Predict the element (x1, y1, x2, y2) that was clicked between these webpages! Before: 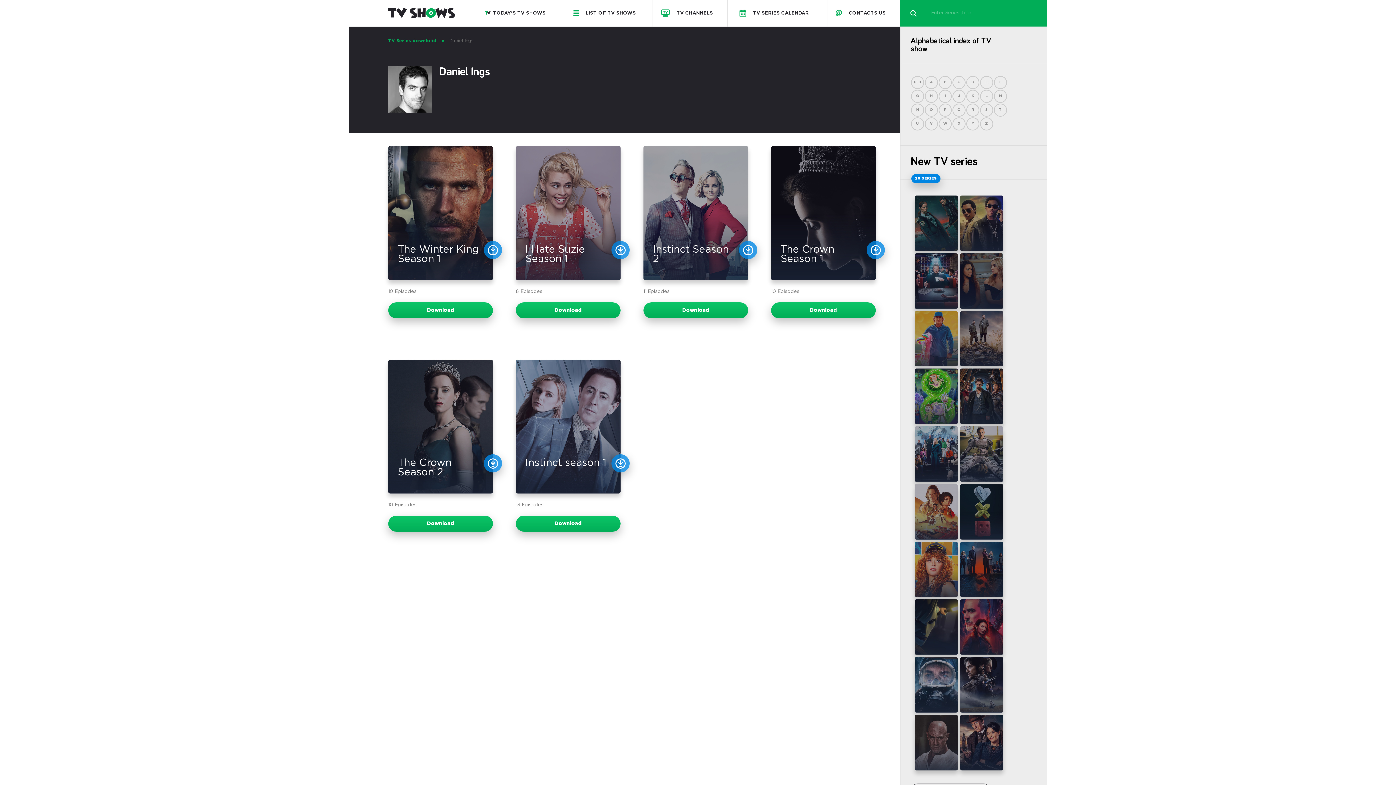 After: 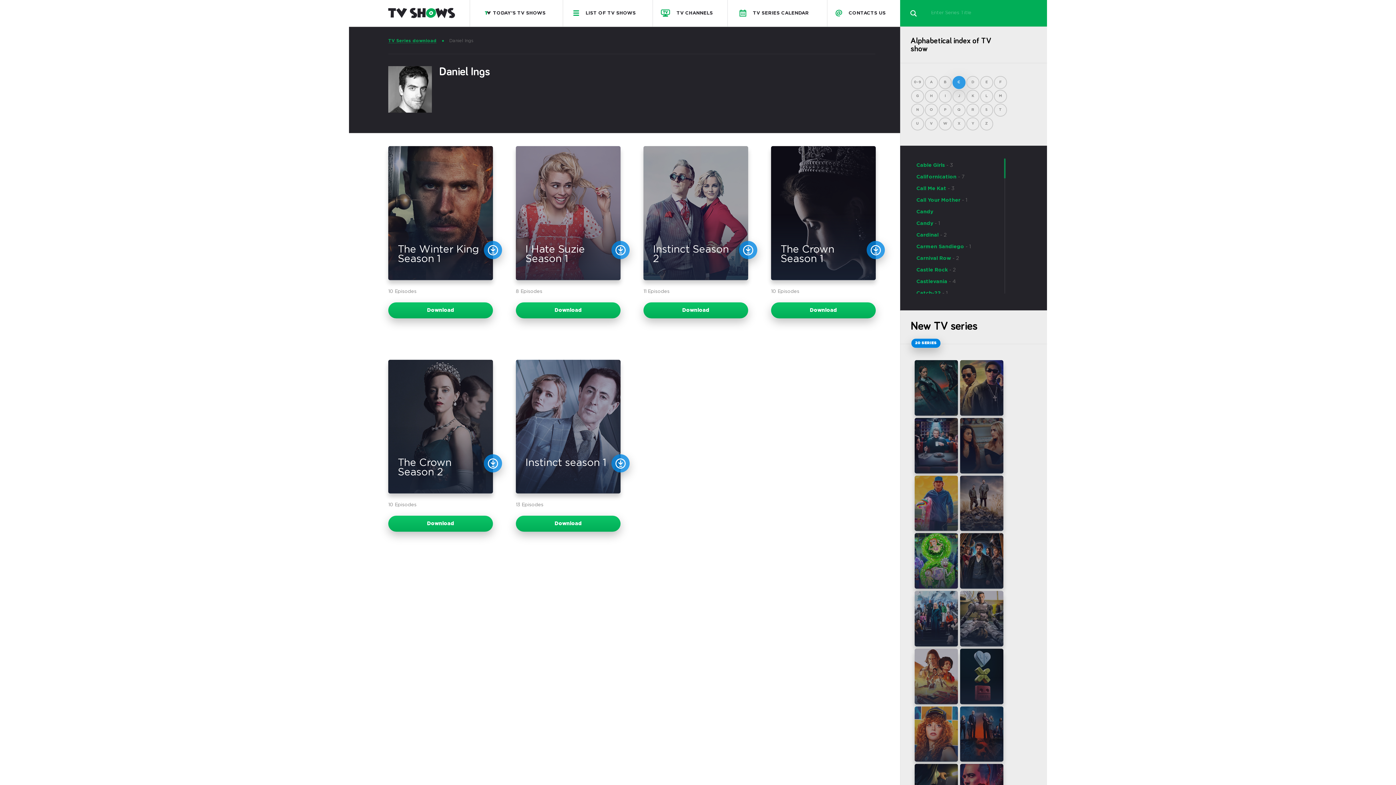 Action: label: C bbox: (952, 76, 965, 89)